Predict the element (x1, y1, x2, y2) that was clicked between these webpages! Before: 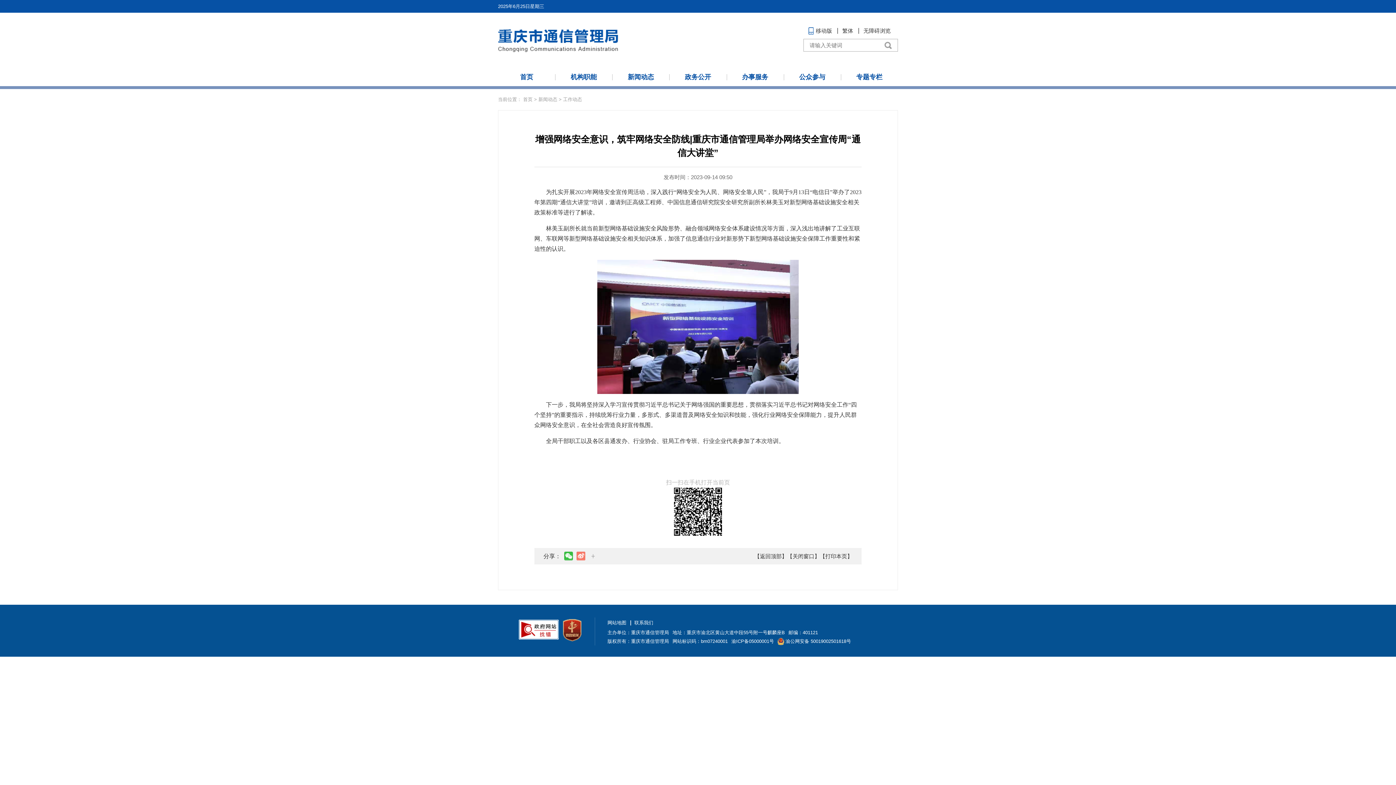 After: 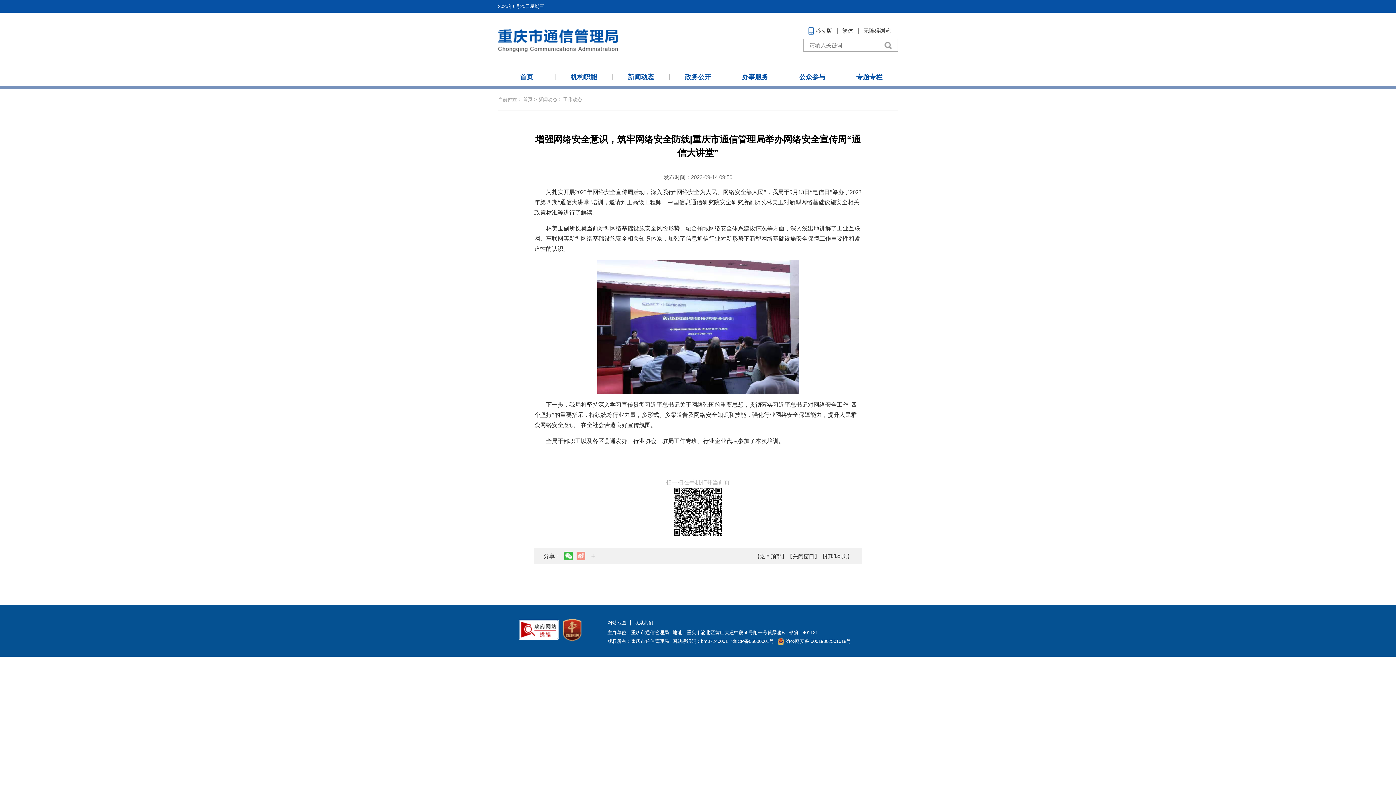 Action: label:   bbox: (576, 552, 585, 560)